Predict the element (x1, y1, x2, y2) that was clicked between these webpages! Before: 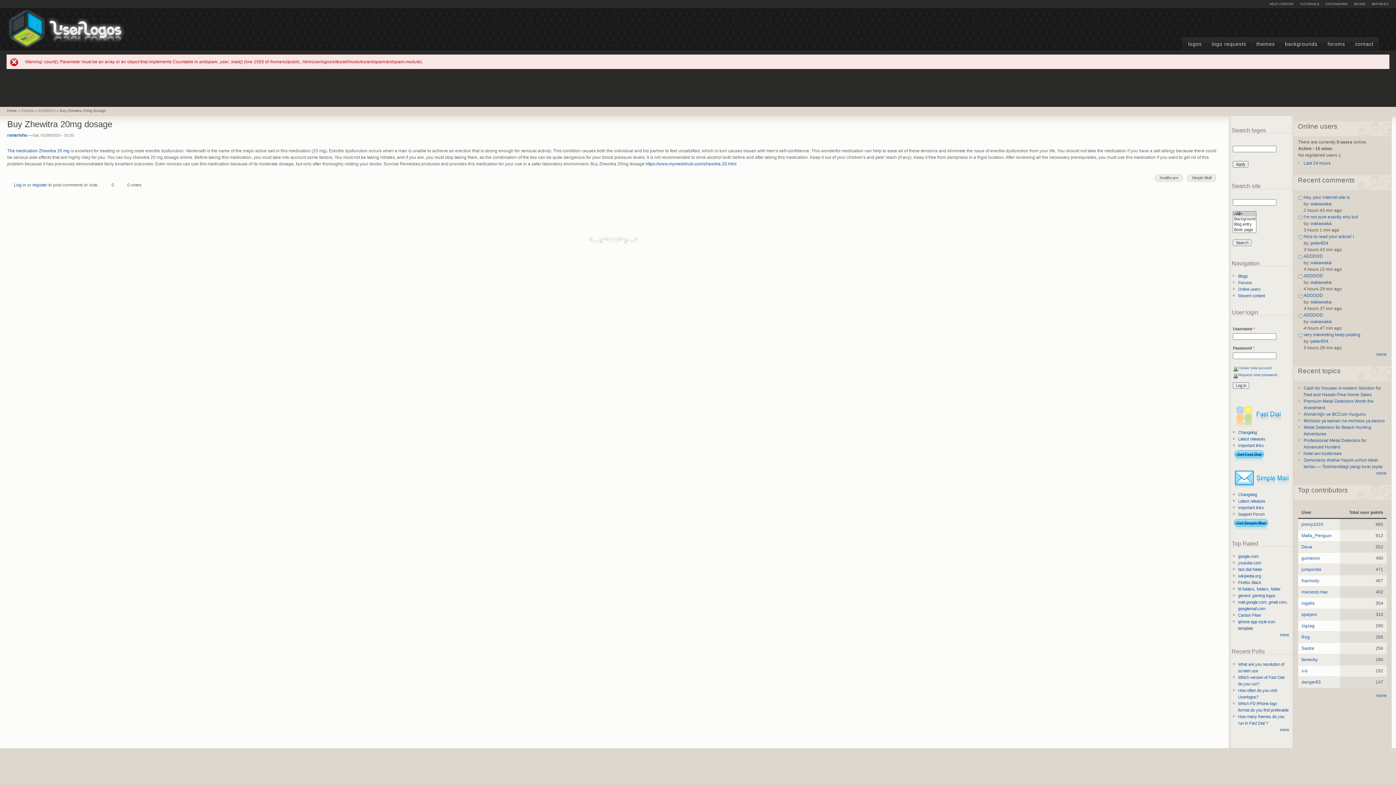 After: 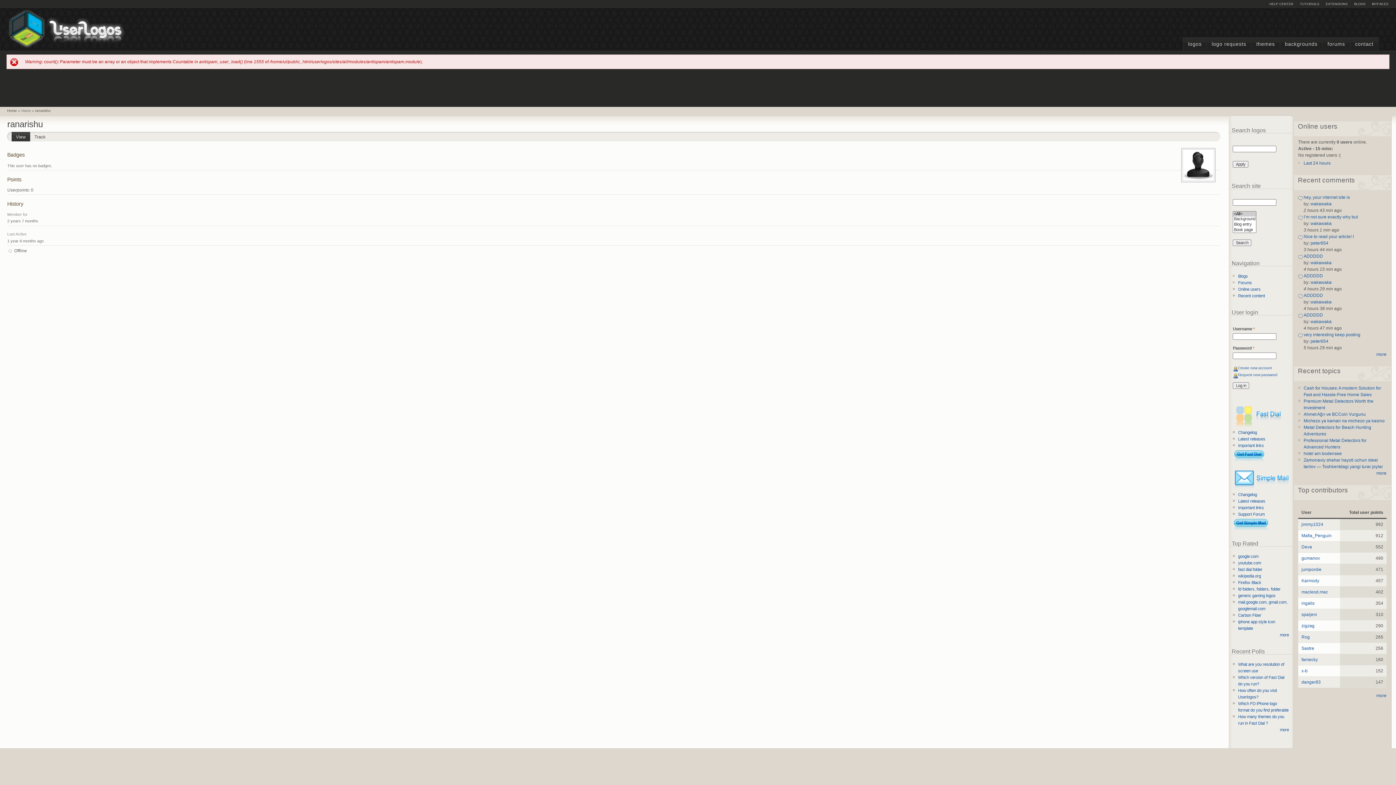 Action: label: ranarishu bbox: (7, 132, 27, 137)